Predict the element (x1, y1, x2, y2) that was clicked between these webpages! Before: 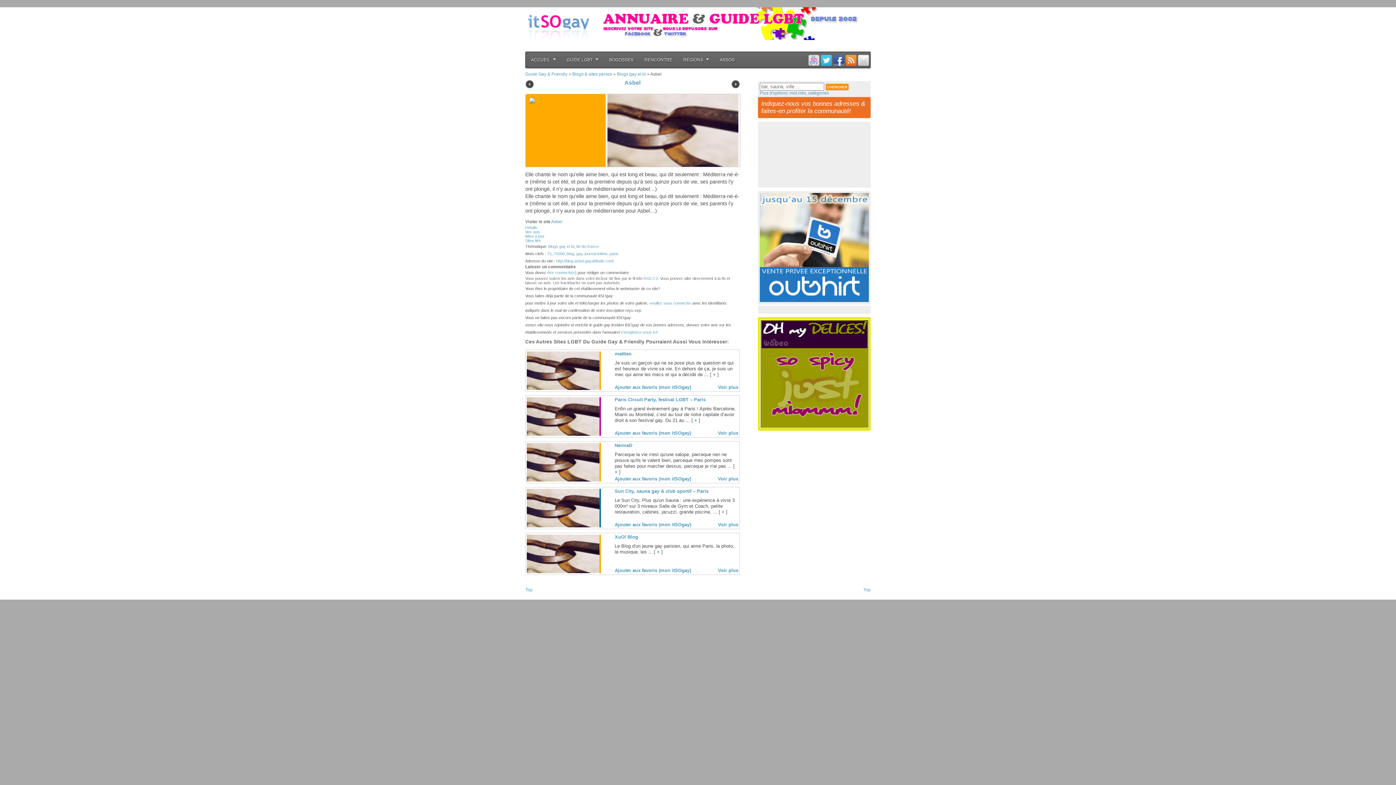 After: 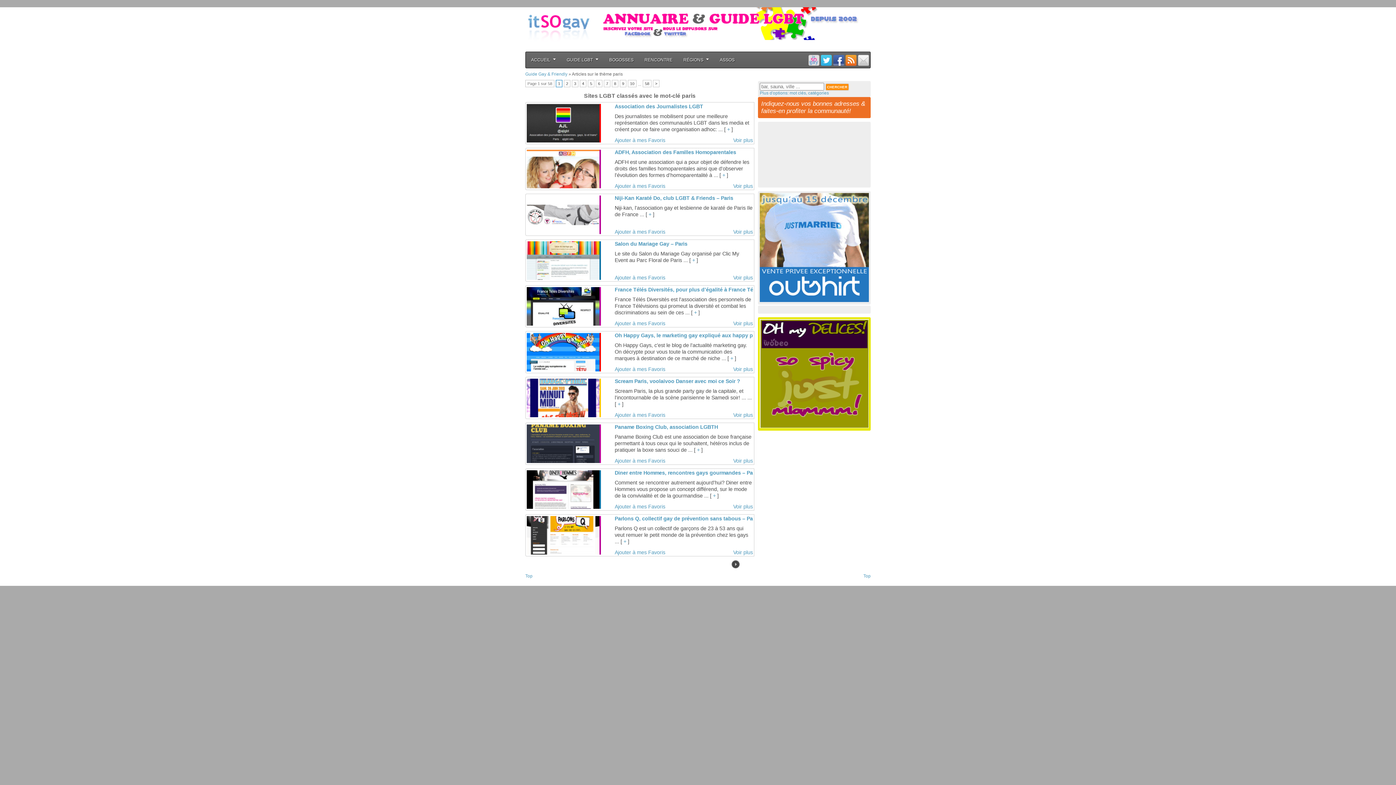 Action: bbox: (609, 251, 618, 256) label: paris